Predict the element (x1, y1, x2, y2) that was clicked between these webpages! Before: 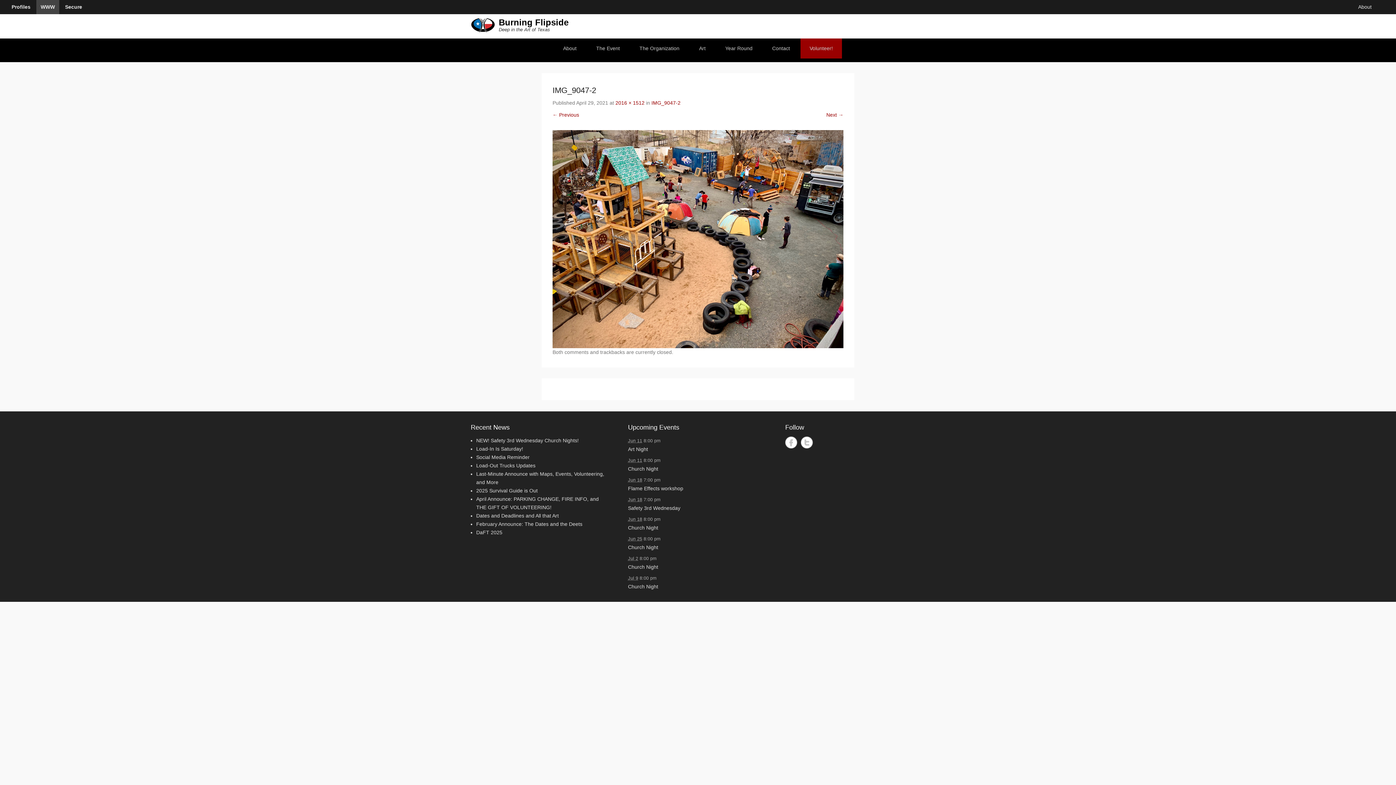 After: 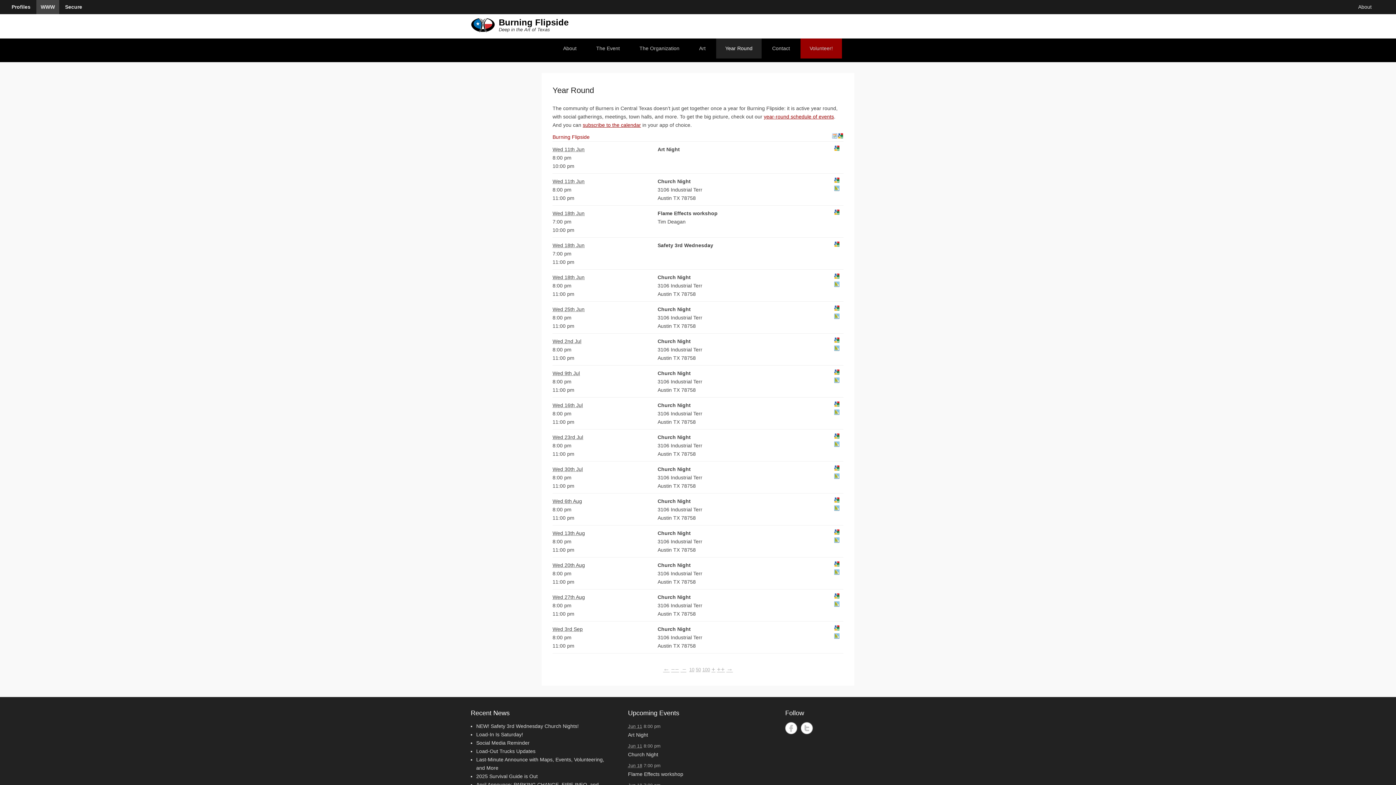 Action: label: Flame Effects workshop bbox: (628, 485, 683, 491)